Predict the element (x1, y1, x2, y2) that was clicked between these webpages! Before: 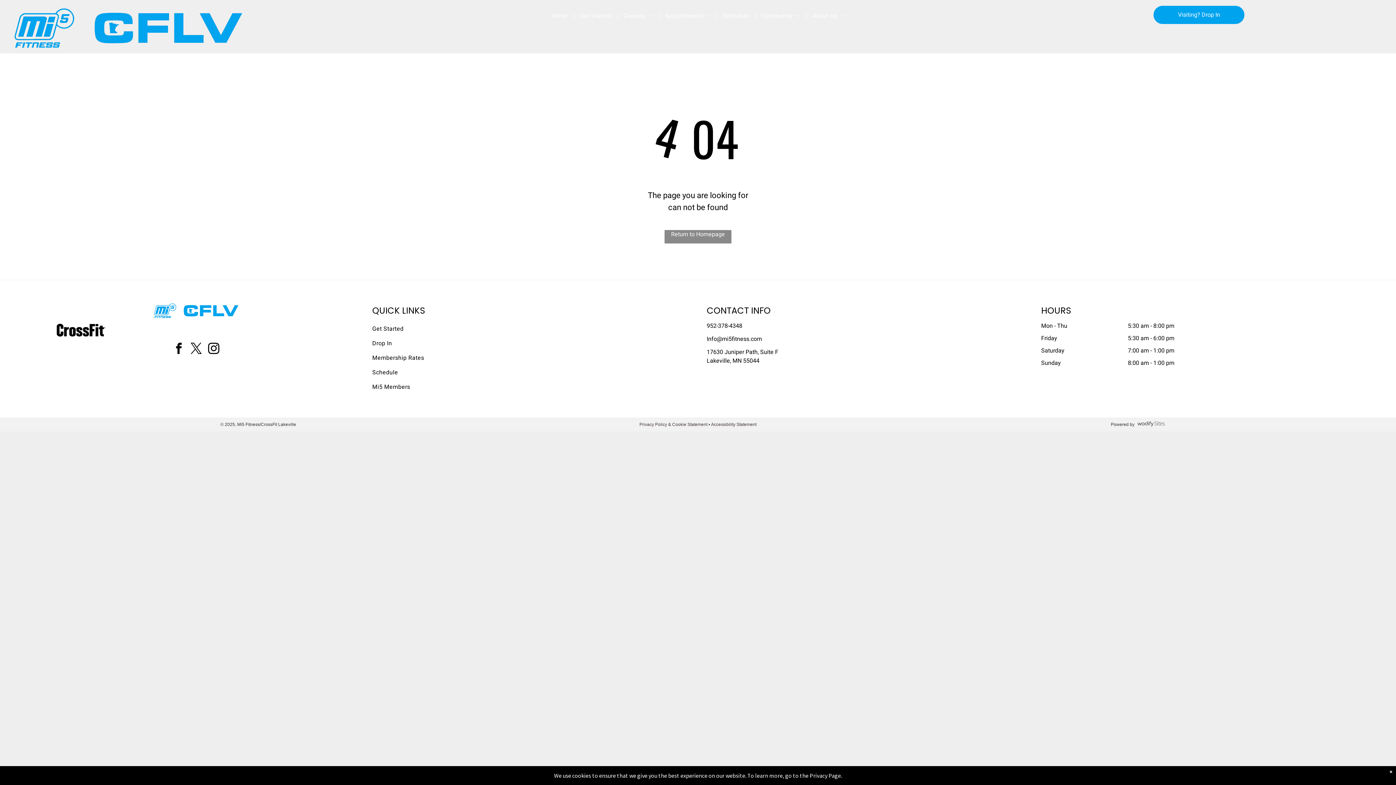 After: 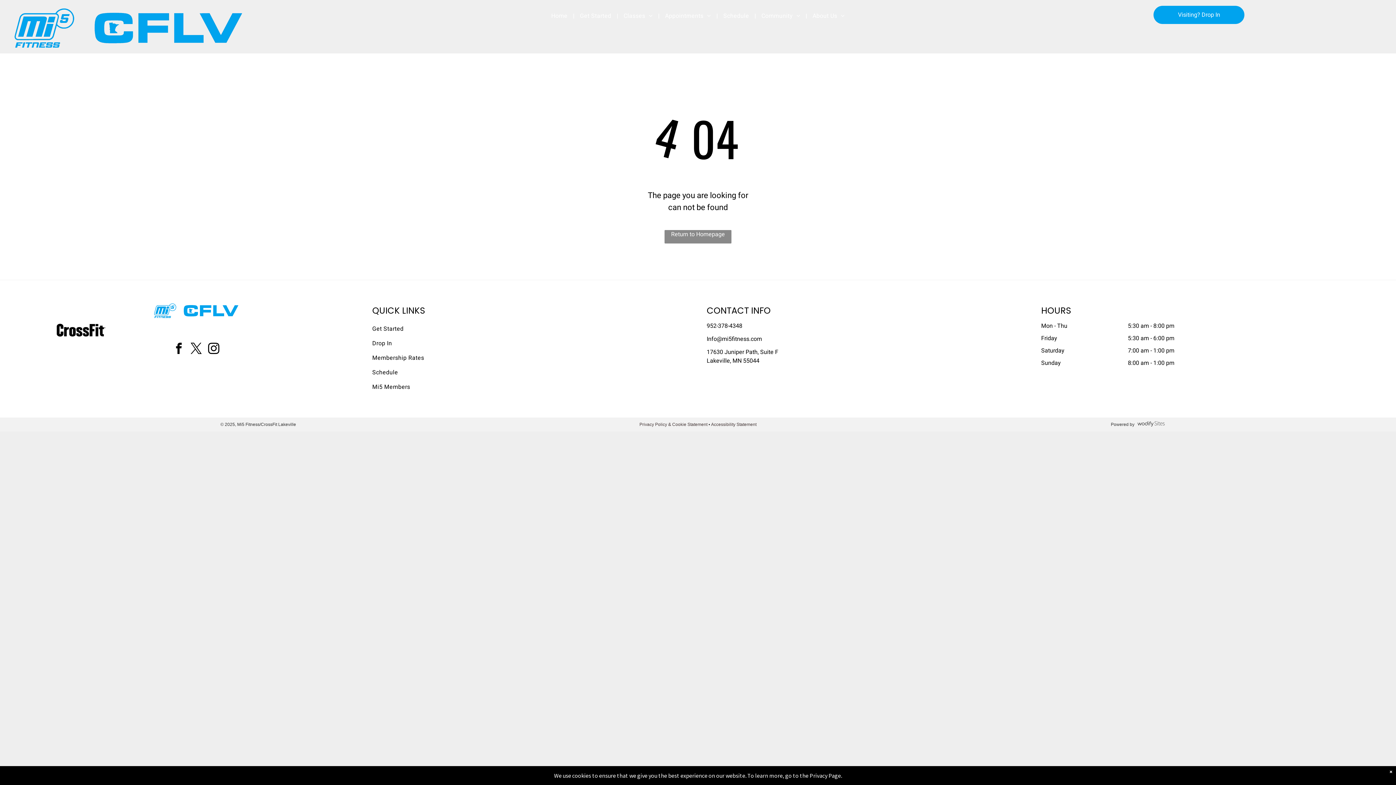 Action: bbox: (706, 334, 762, 343) label: ​Info@mi5fitness.com